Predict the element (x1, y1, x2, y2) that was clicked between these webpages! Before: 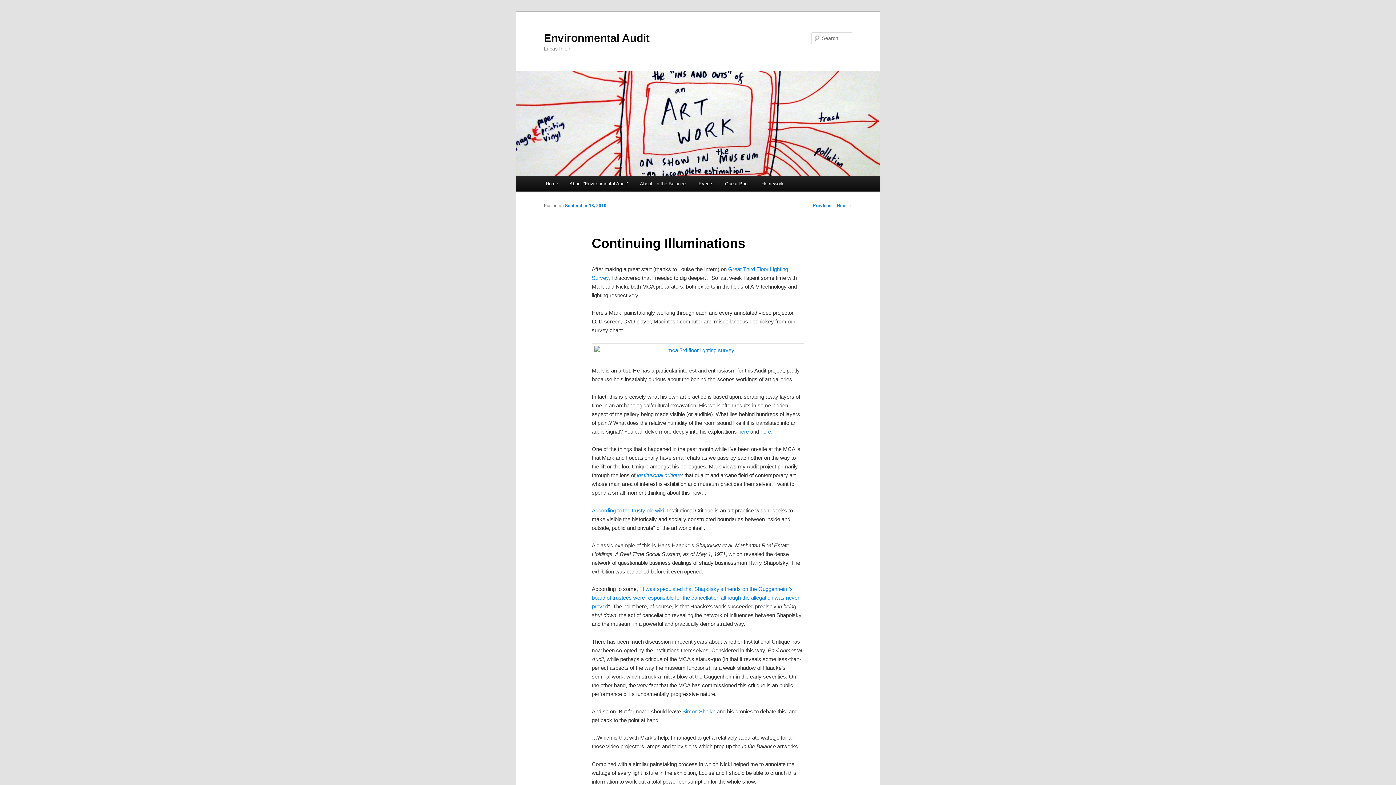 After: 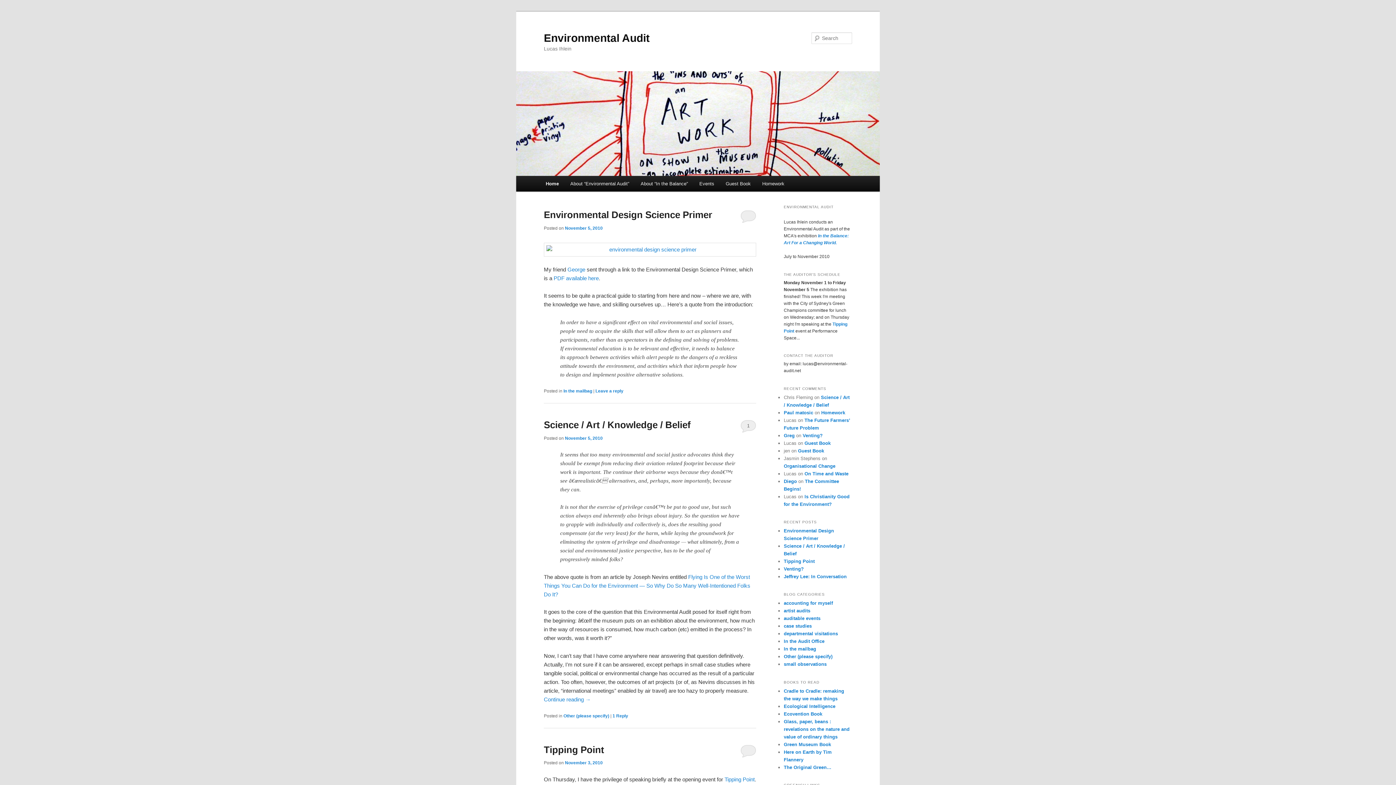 Action: label: Environmental Audit bbox: (544, 31, 649, 43)